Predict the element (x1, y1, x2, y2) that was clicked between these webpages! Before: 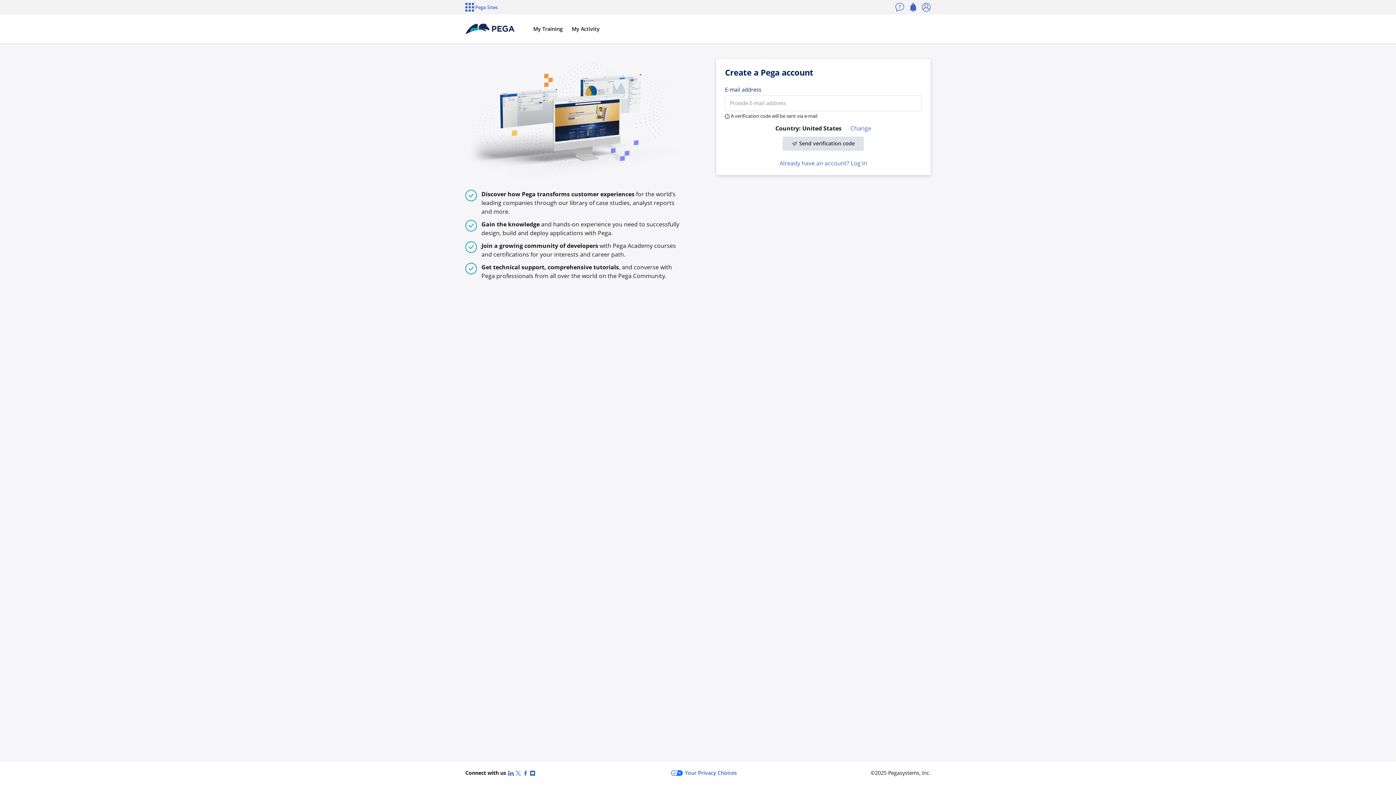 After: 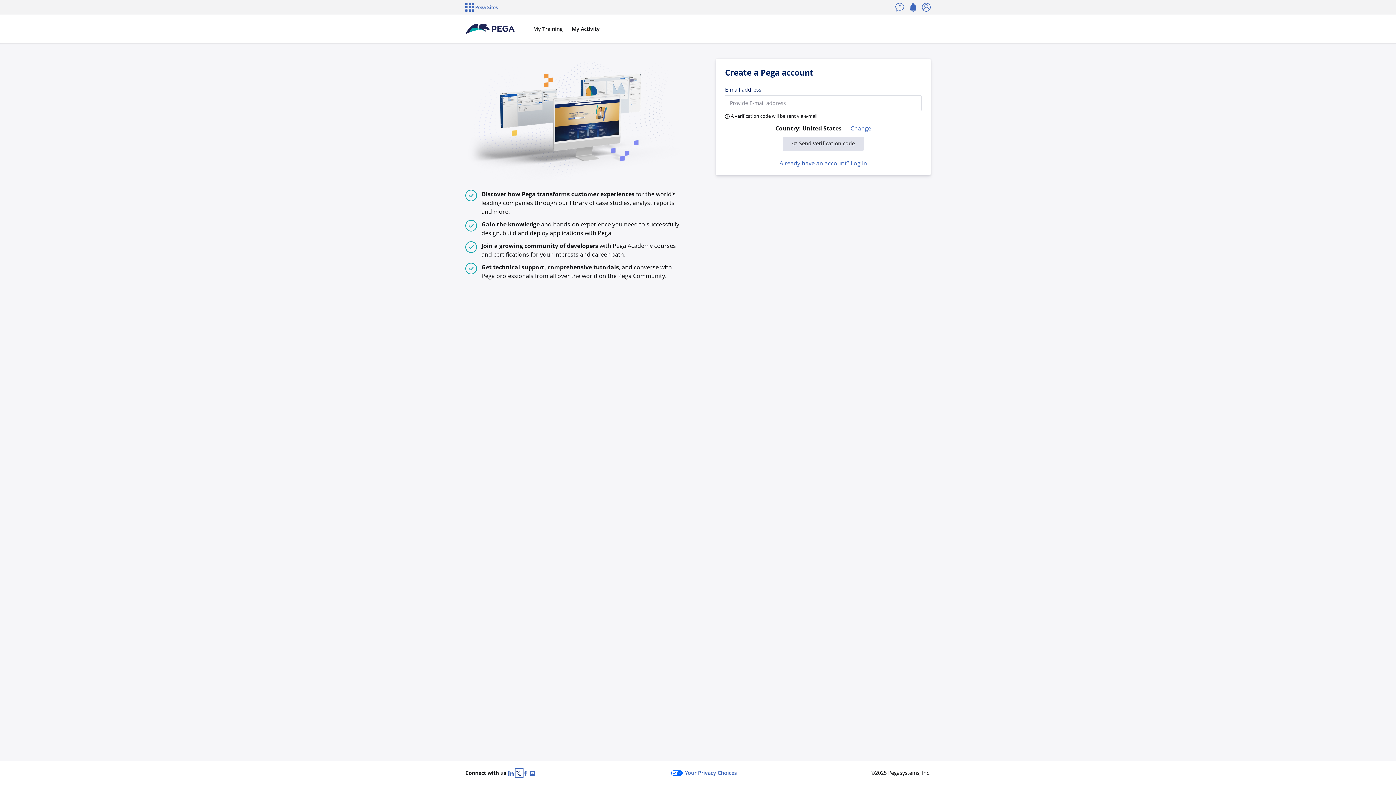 Action: bbox: (515, 769, 522, 777) label: X (Twitter)